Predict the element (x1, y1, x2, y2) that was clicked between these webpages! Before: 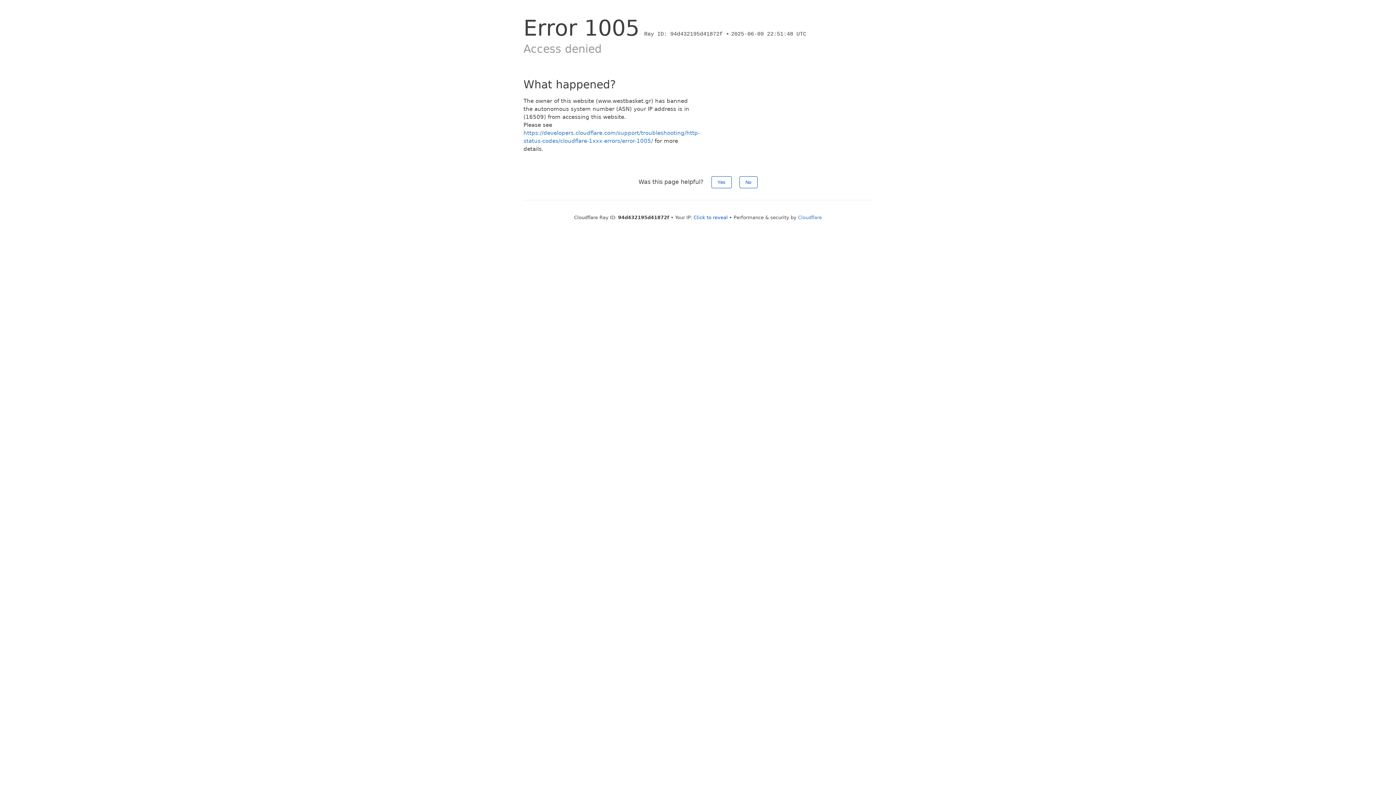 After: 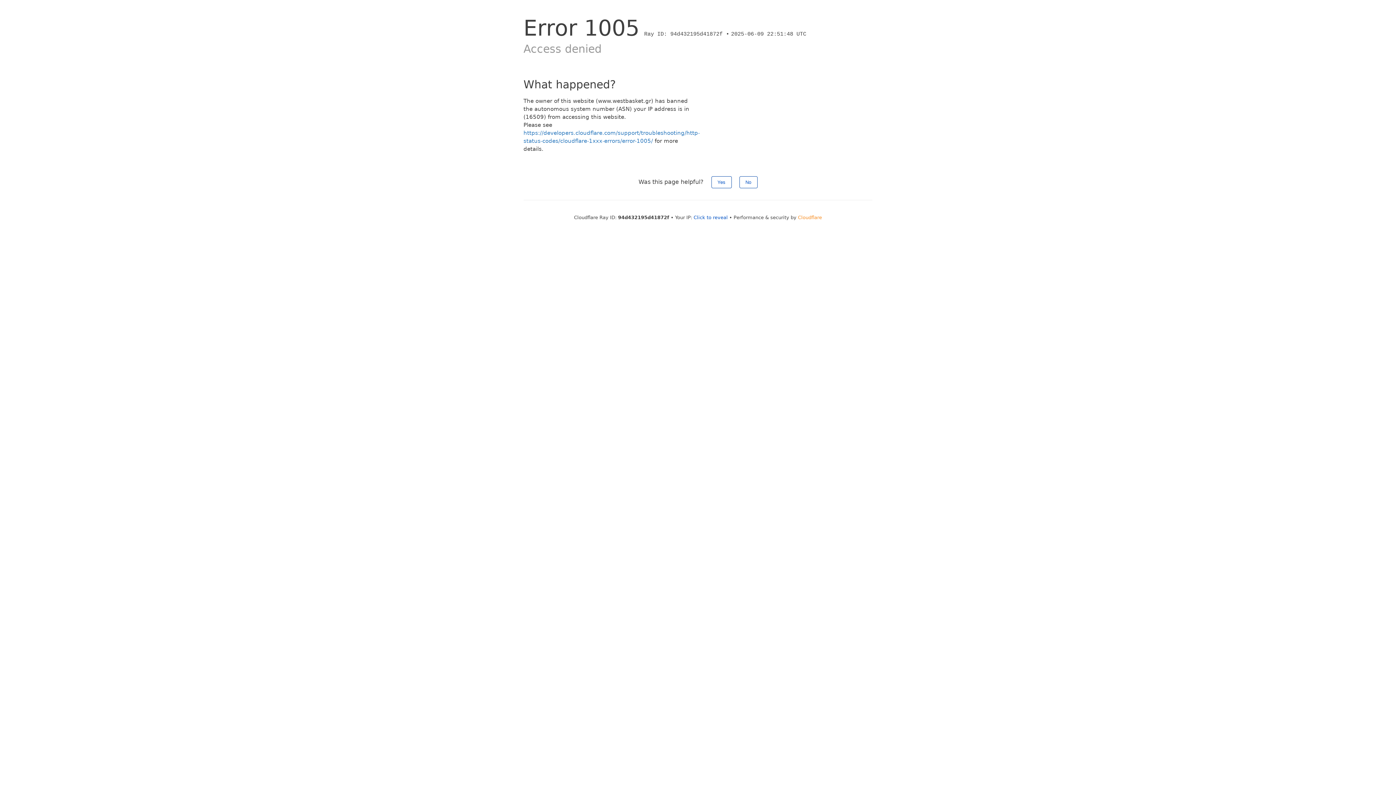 Action: bbox: (798, 214, 822, 220) label: Cloudflare